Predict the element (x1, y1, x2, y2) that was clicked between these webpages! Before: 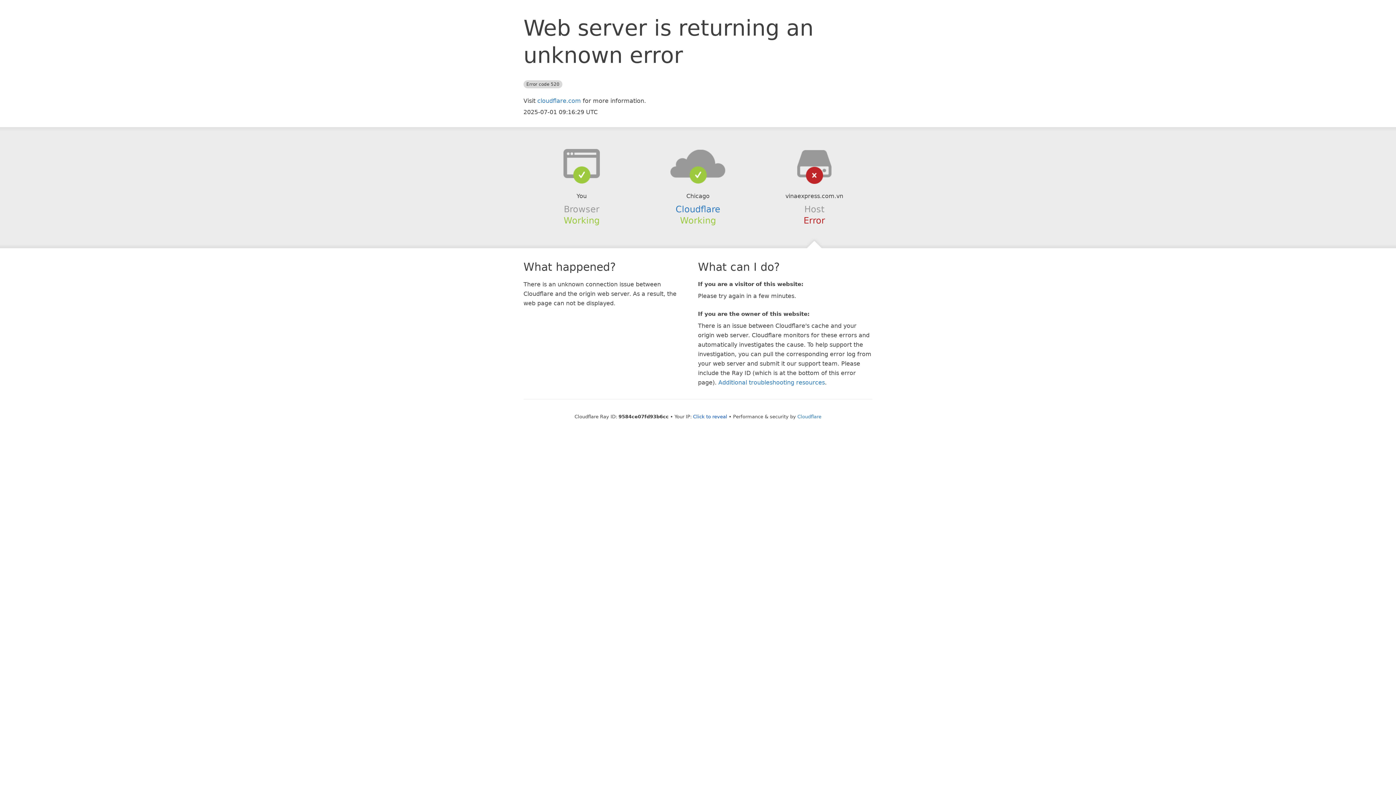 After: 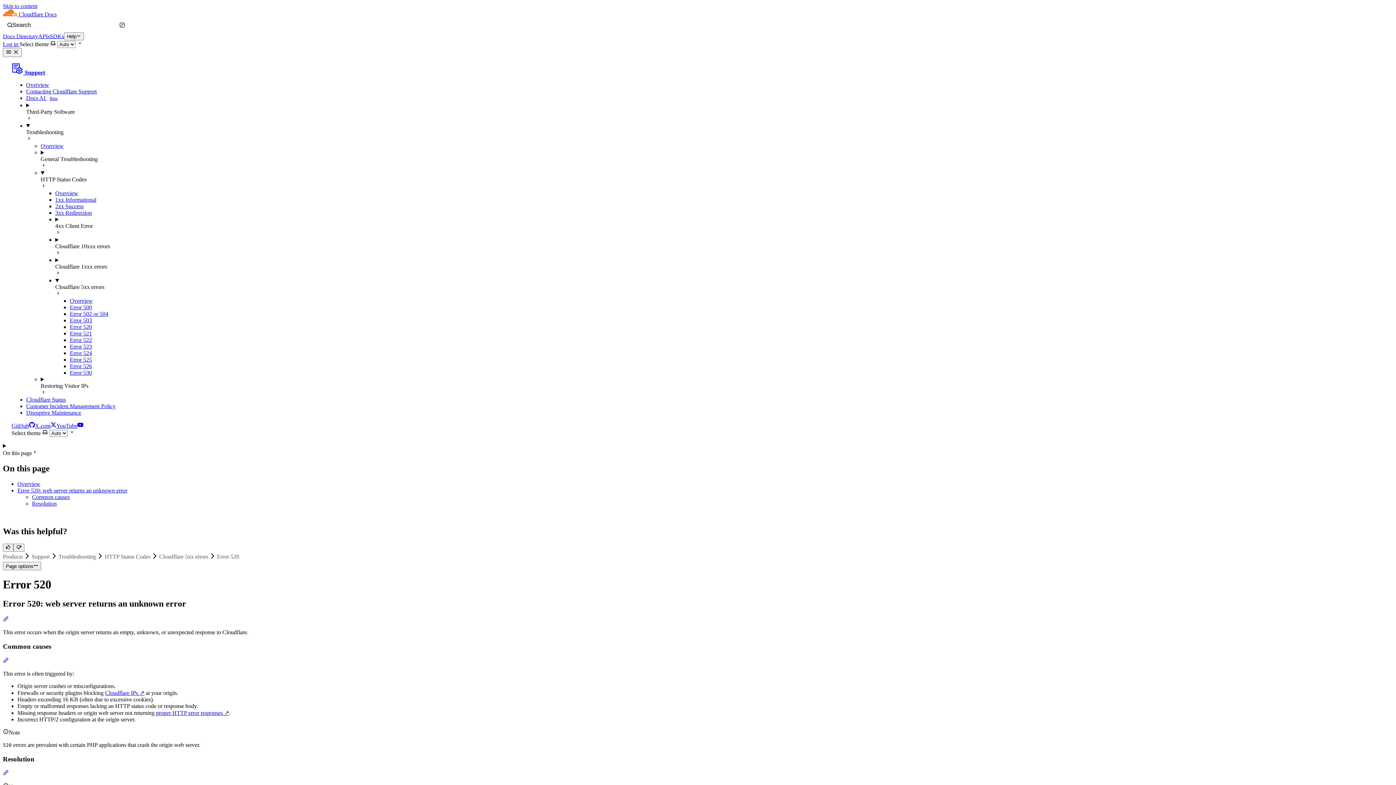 Action: label: Additional troubleshooting resources bbox: (718, 379, 825, 386)